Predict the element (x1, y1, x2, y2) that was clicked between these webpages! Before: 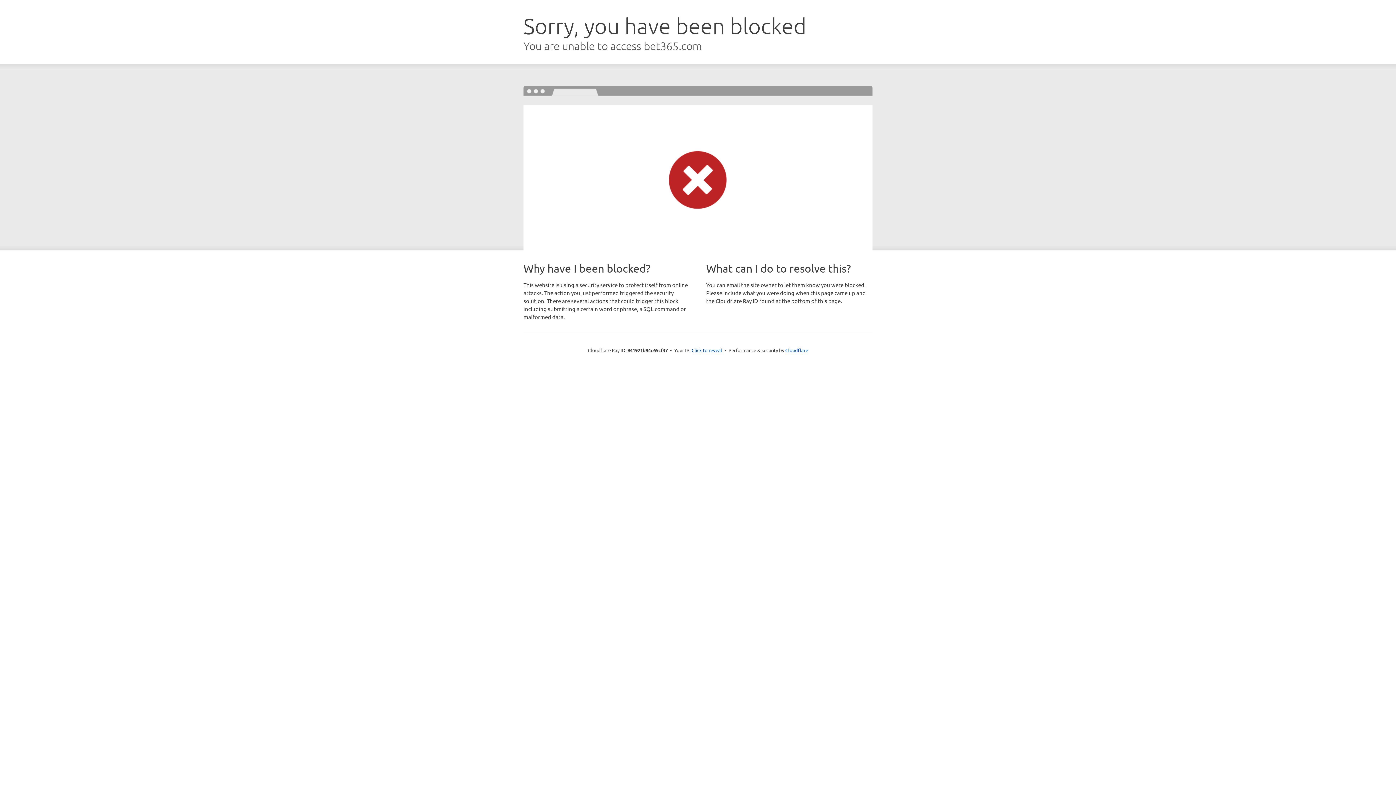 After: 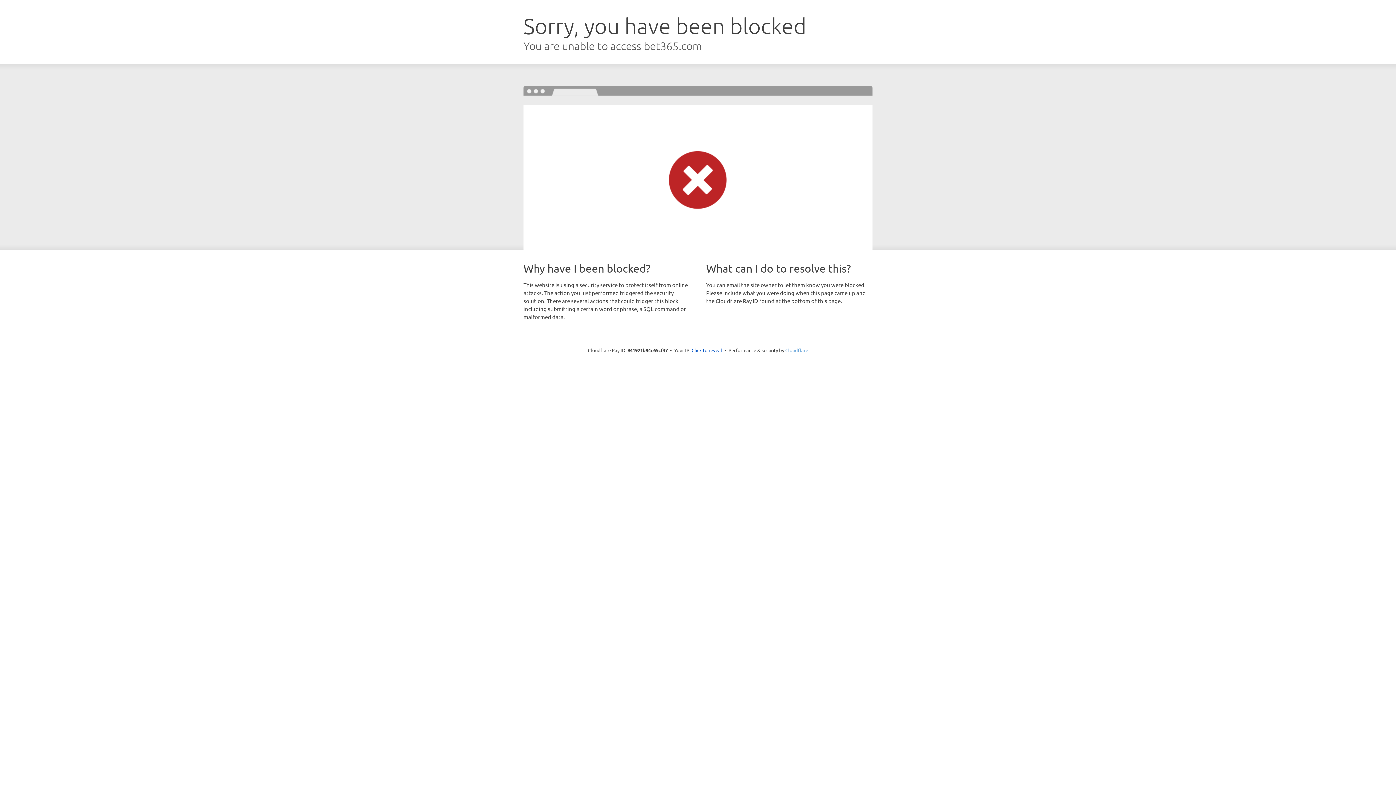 Action: bbox: (785, 347, 808, 353) label: Cloudflare